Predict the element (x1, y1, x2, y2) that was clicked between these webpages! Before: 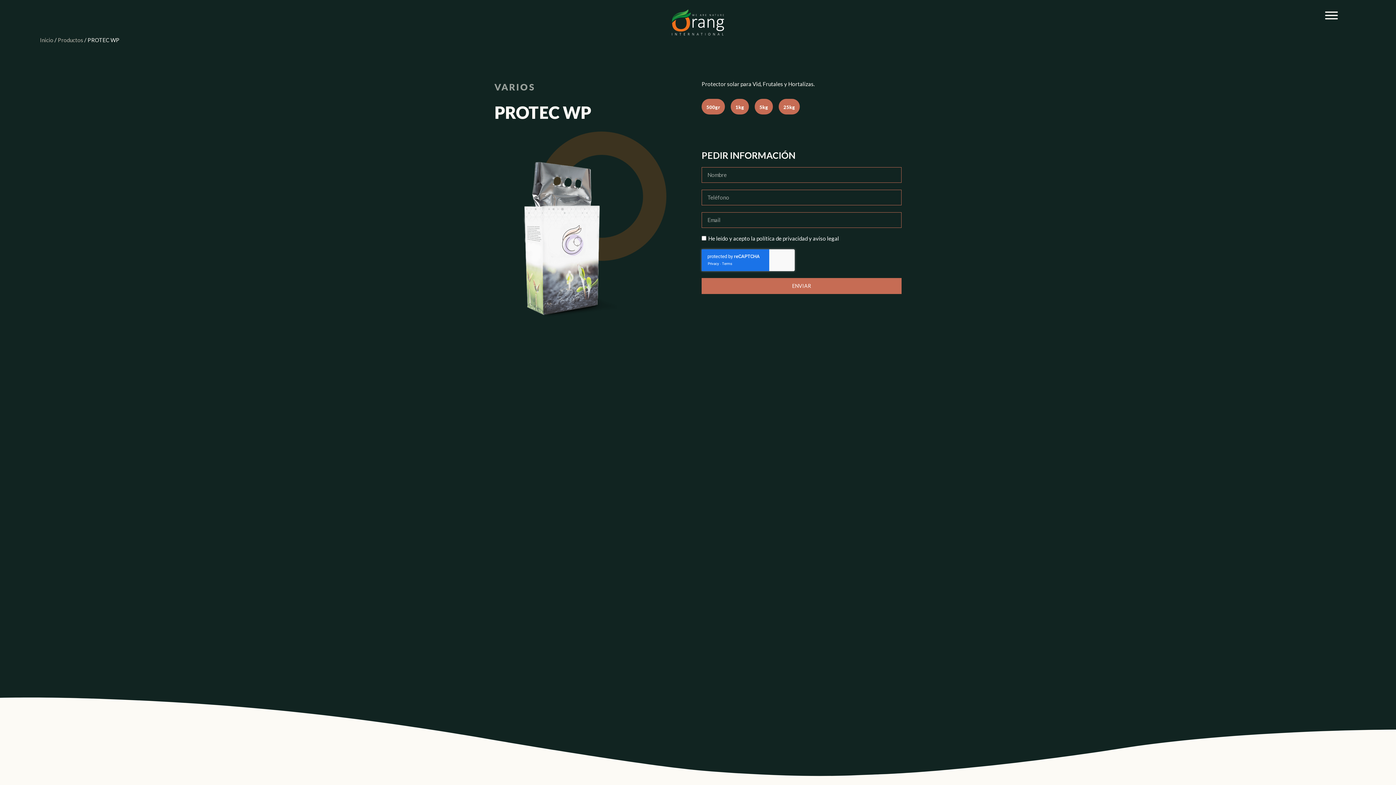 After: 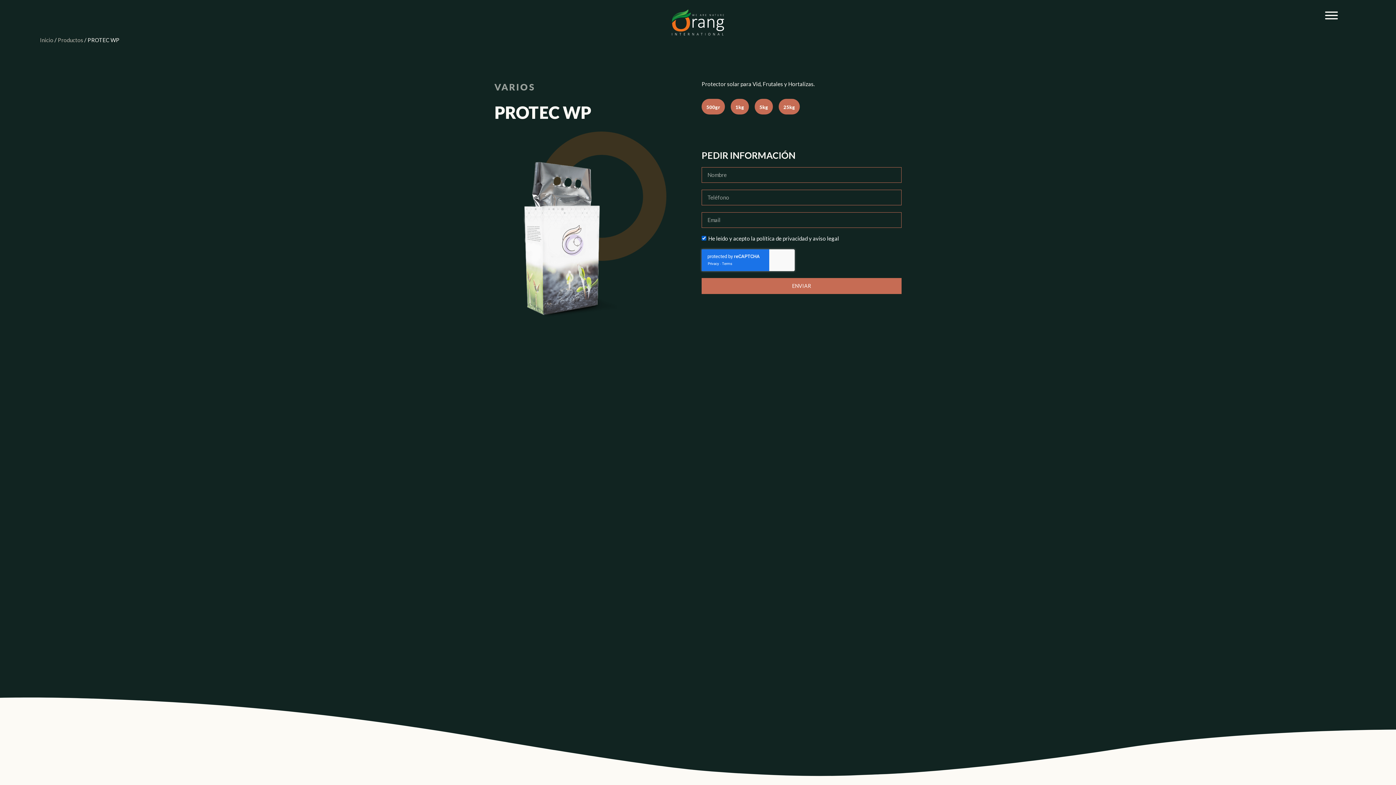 Action: label: He leído y acepto la  bbox: (708, 235, 756, 241)